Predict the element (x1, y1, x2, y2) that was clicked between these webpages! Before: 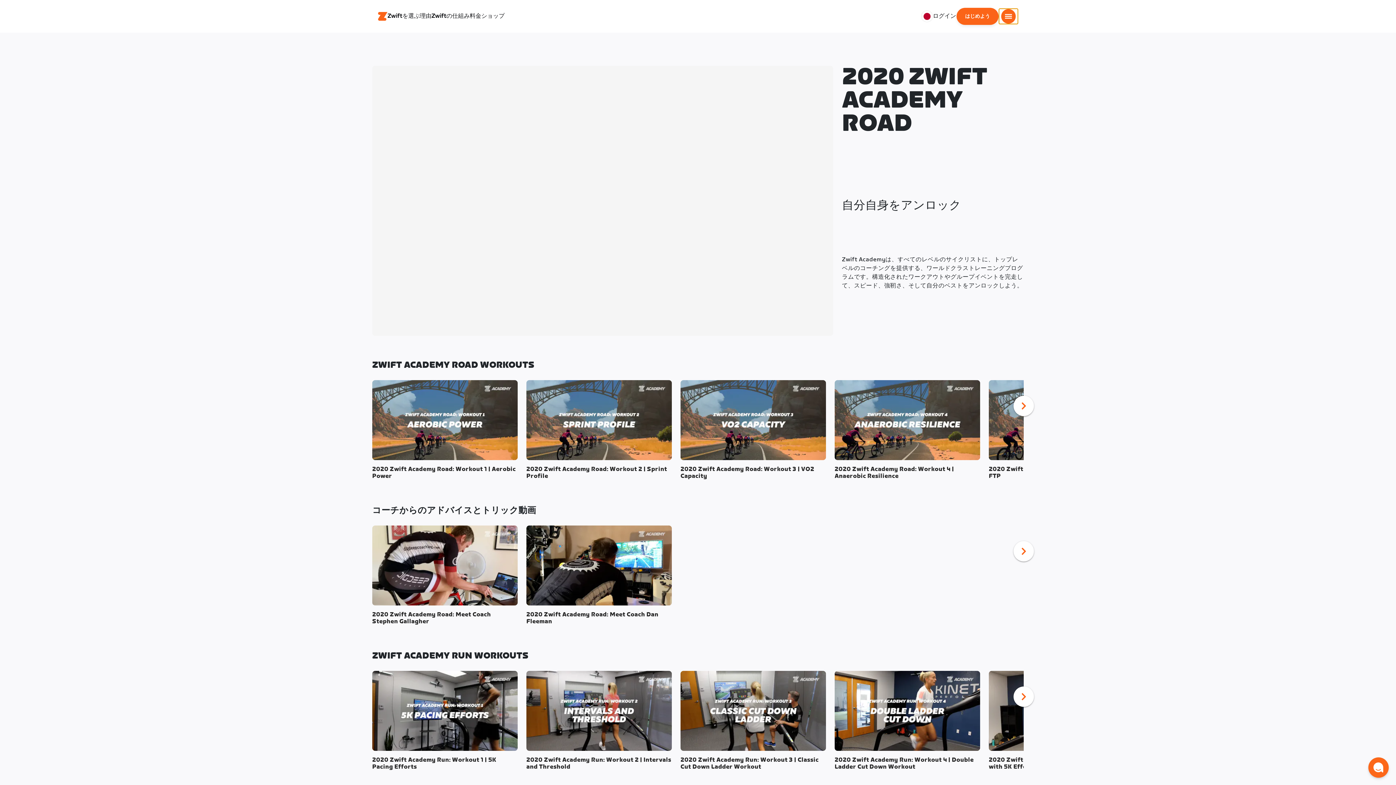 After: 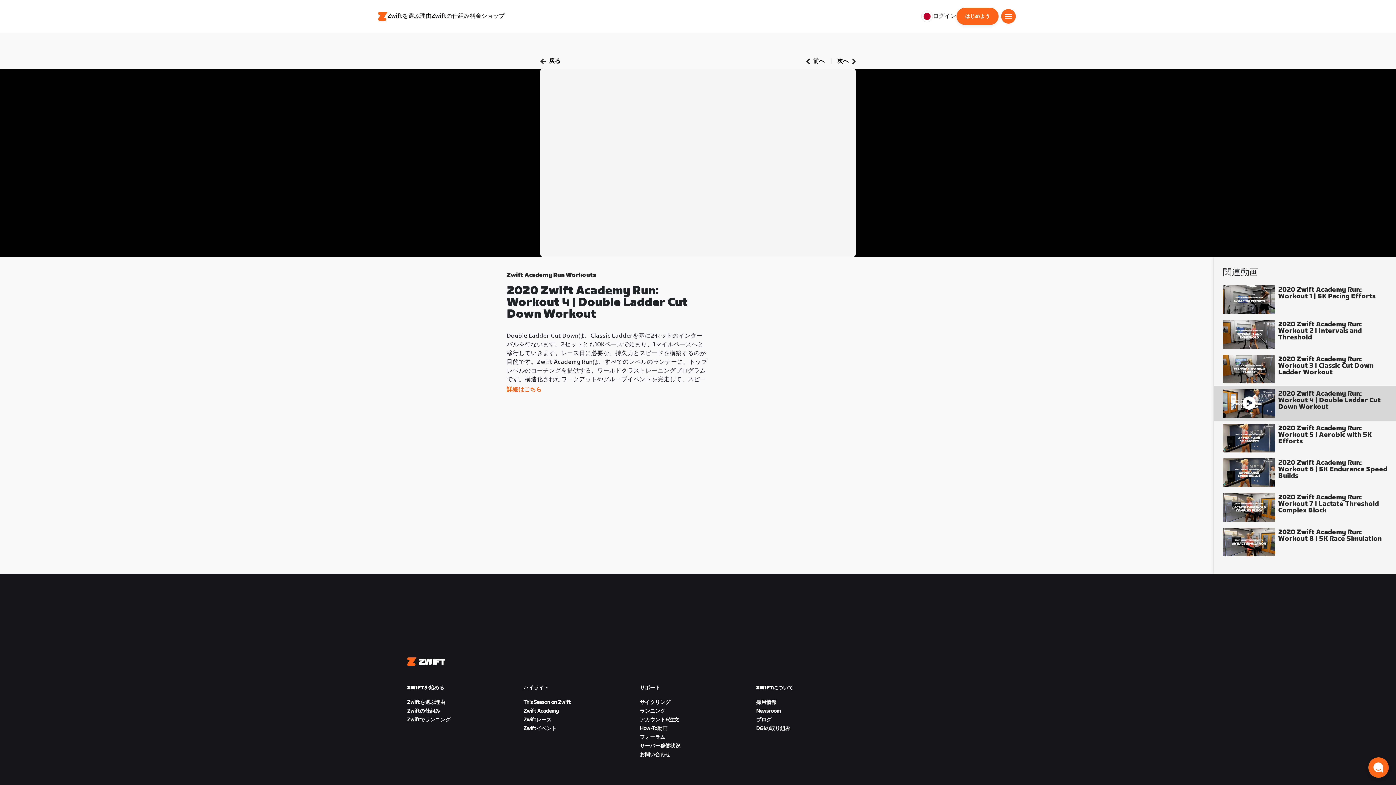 Action: label: 2020 Zwift Academy Run: Workout 4 | Double Ladder Cut Down Workout bbox: (834, 671, 980, 772)